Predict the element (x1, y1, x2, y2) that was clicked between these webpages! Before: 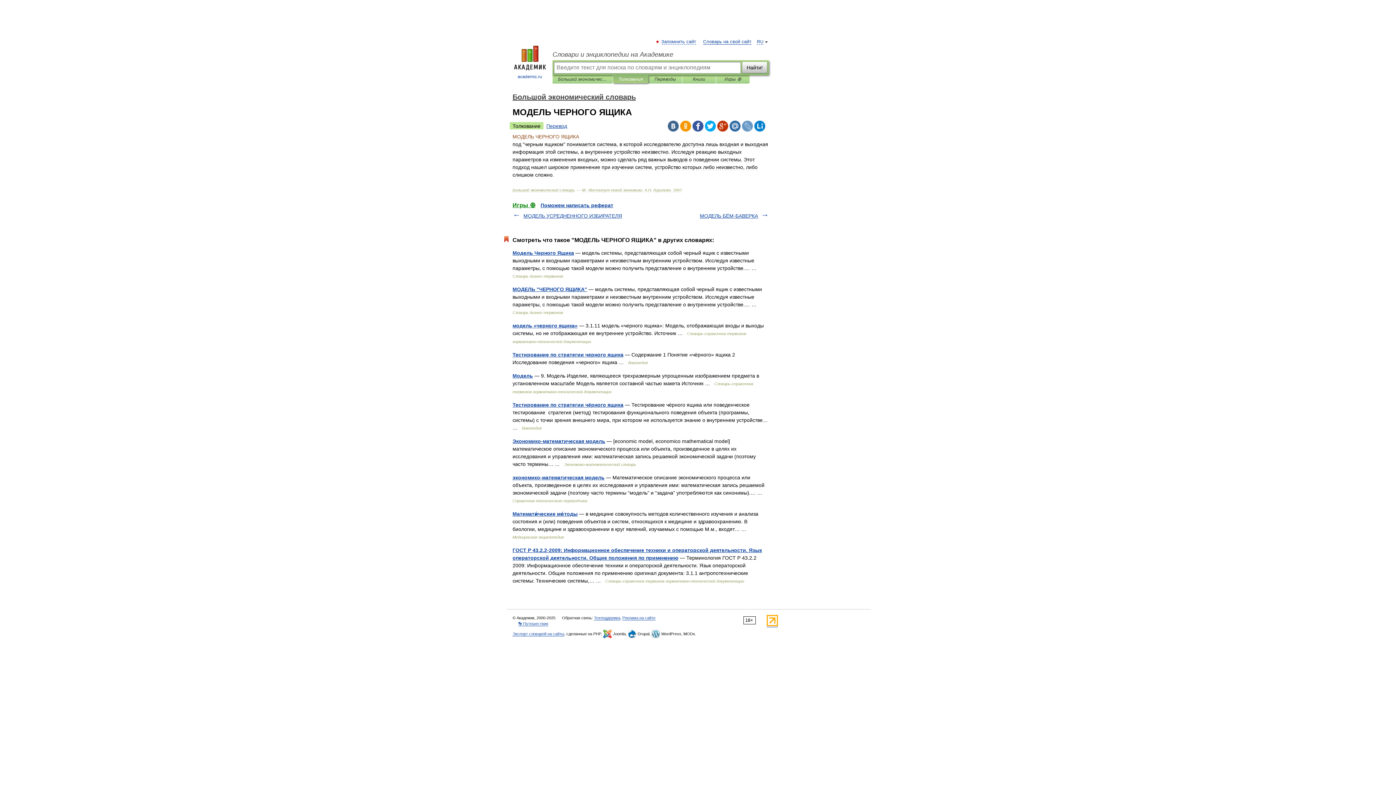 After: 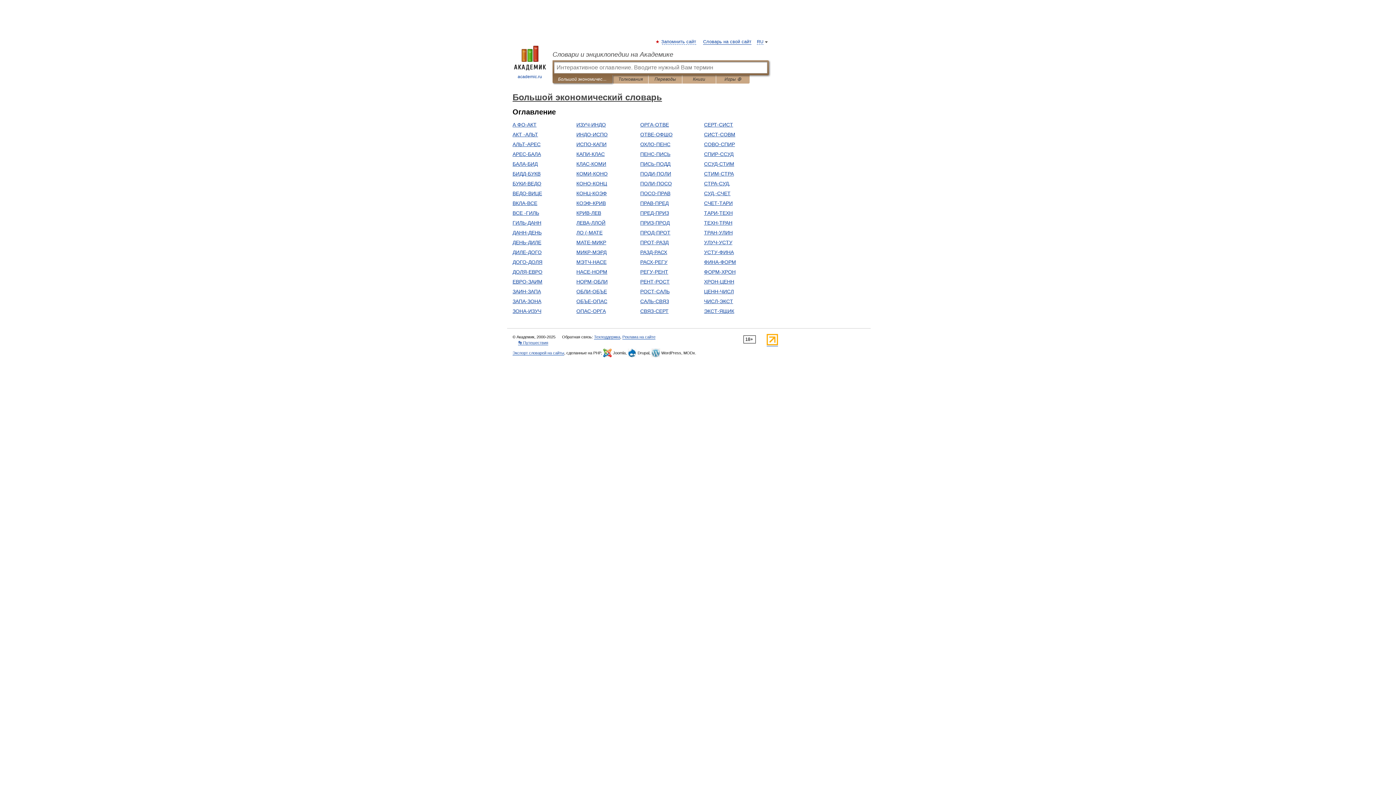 Action: bbox: (512, 93, 636, 101) label: Большой экономический словарь